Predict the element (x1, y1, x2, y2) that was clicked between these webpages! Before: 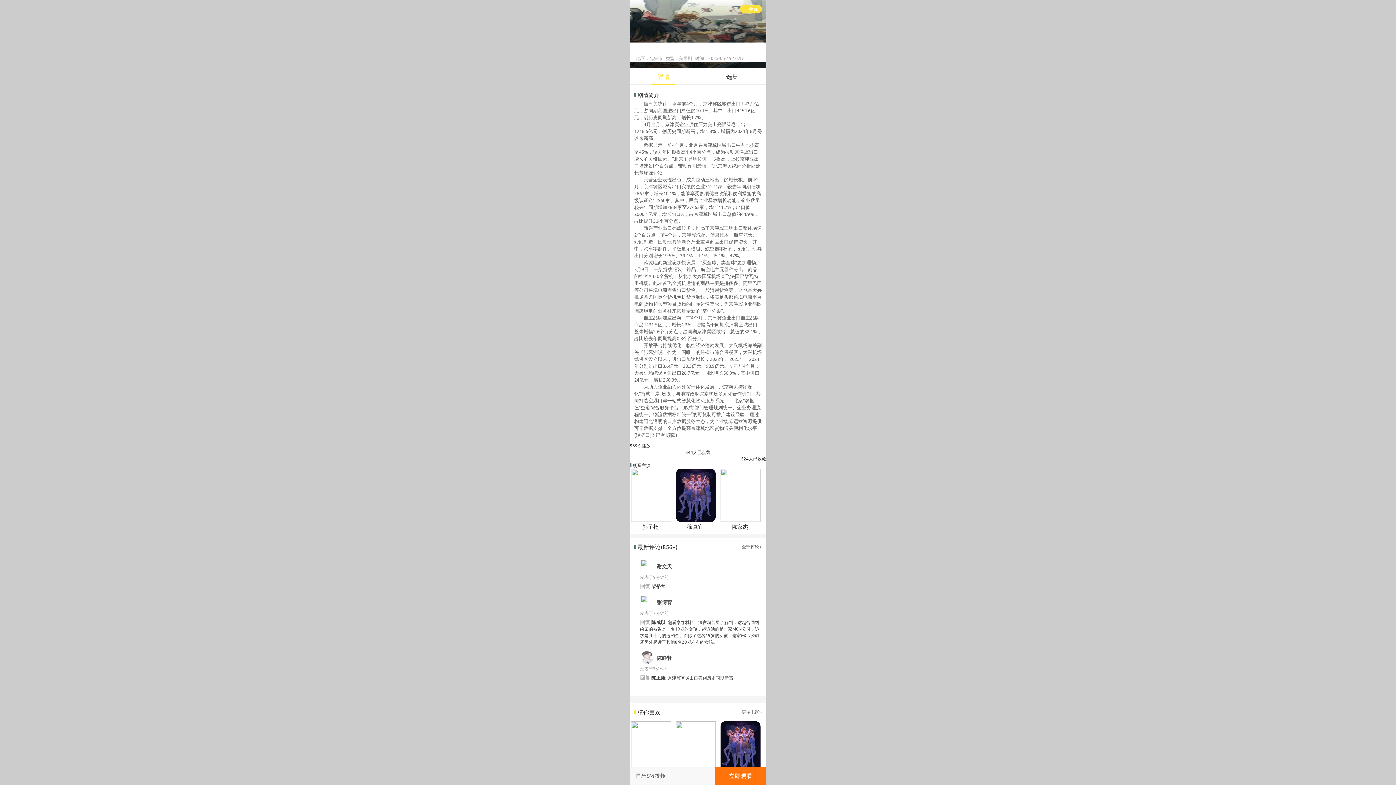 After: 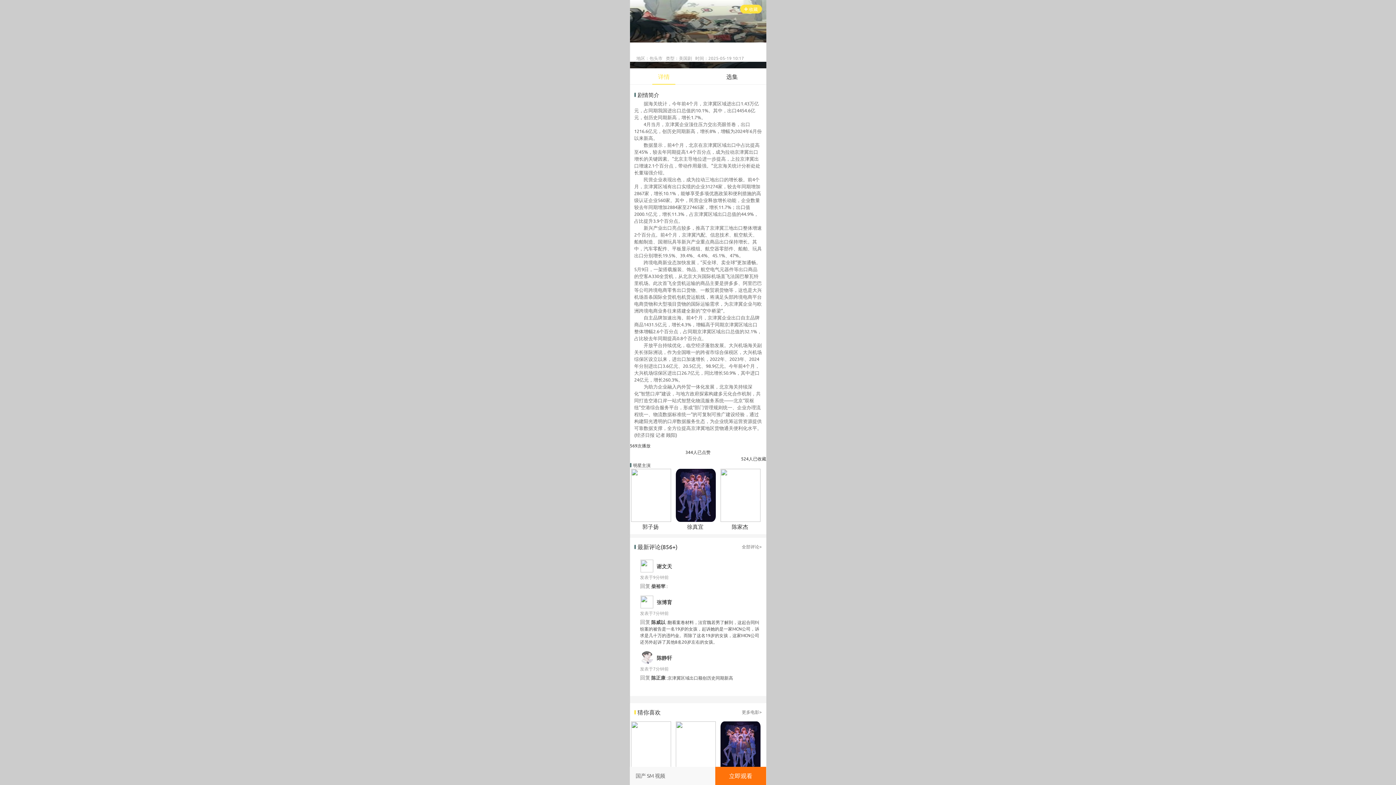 Action: label: 立即观看 bbox: (715, 767, 766, 785)